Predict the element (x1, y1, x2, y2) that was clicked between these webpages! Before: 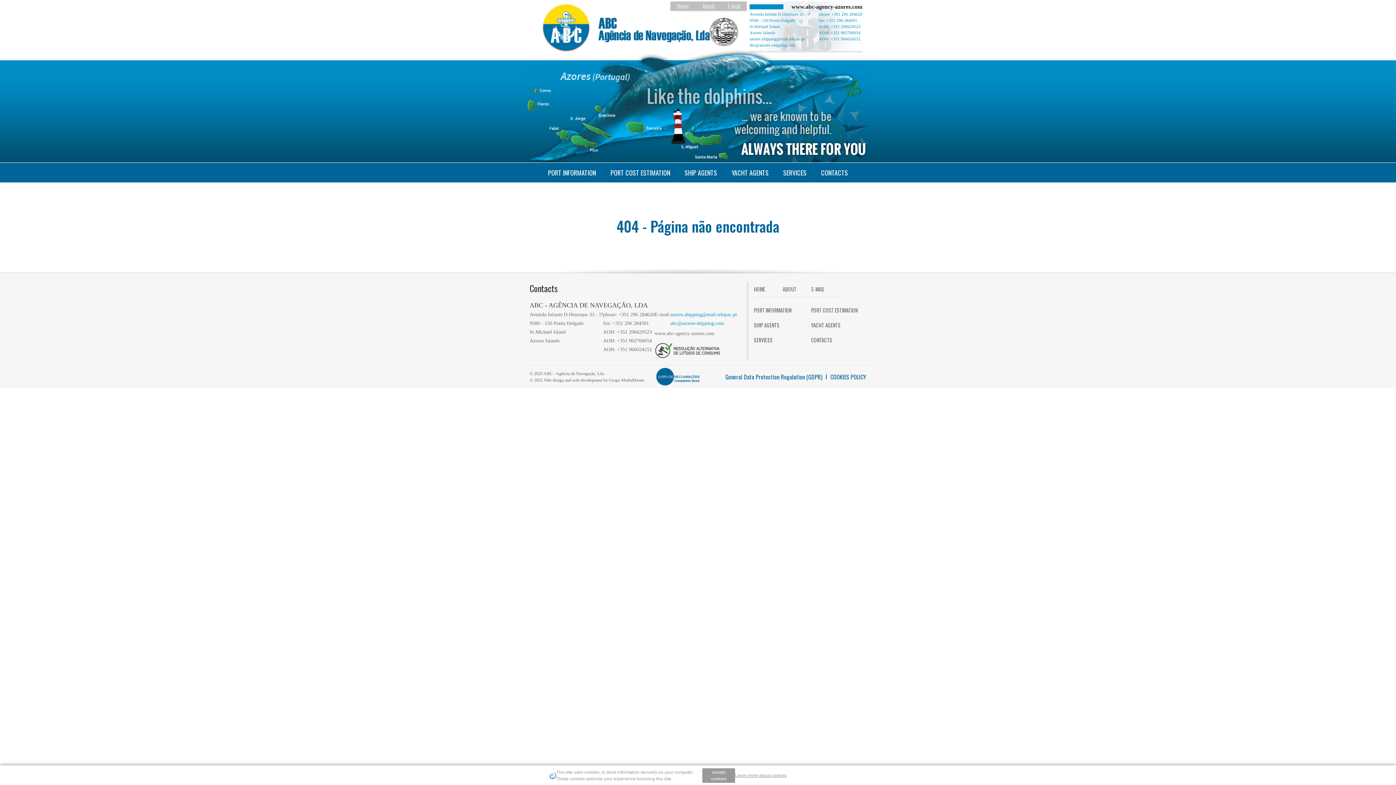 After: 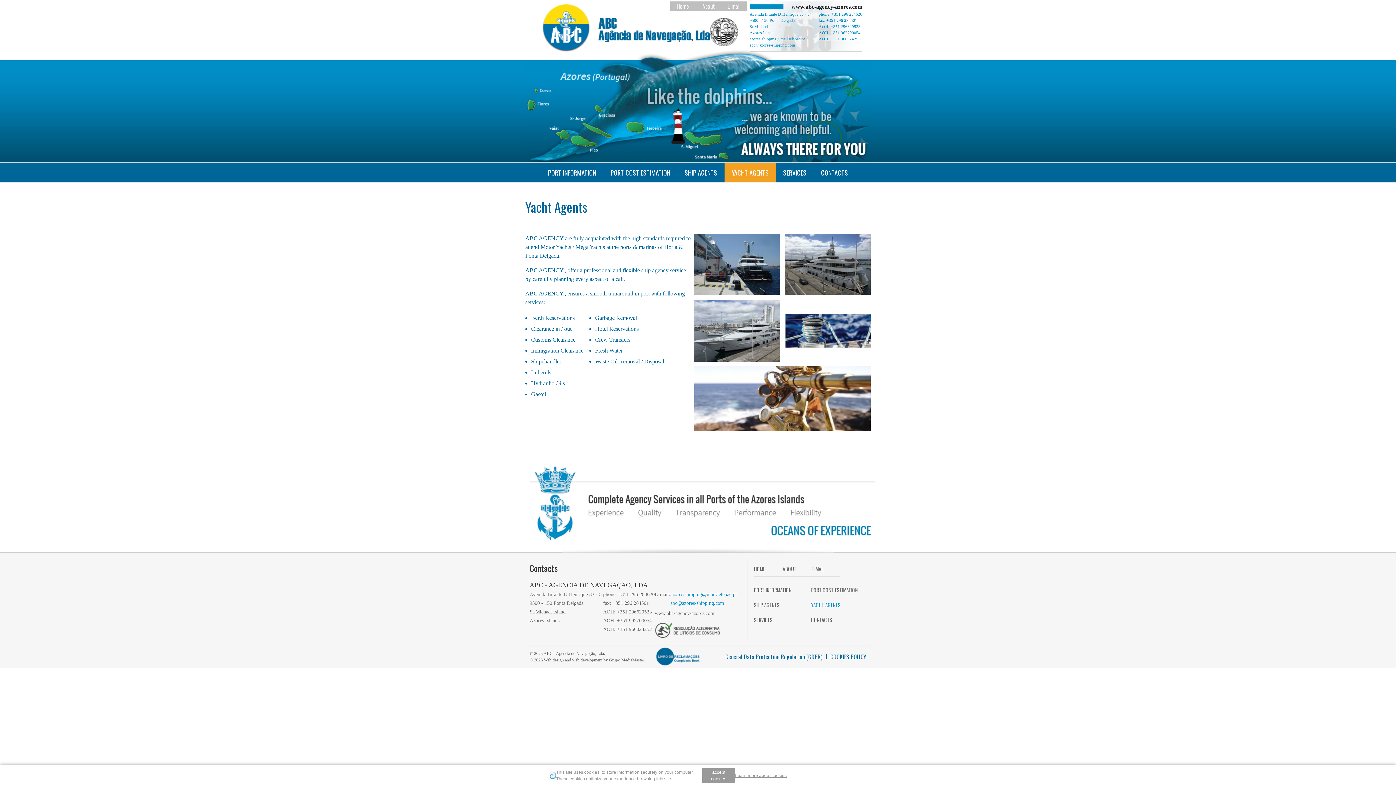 Action: label: YACHT AGENTS bbox: (811, 321, 840, 329)